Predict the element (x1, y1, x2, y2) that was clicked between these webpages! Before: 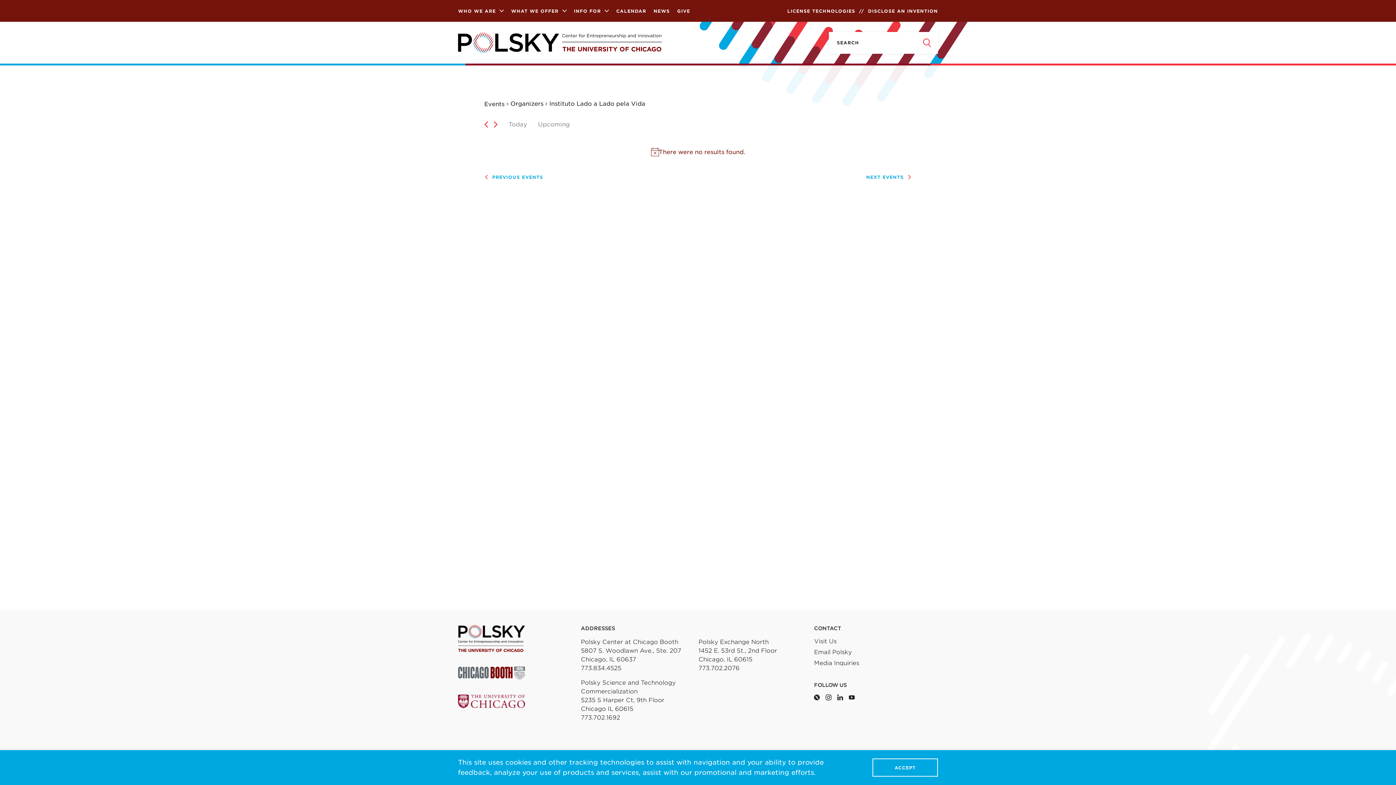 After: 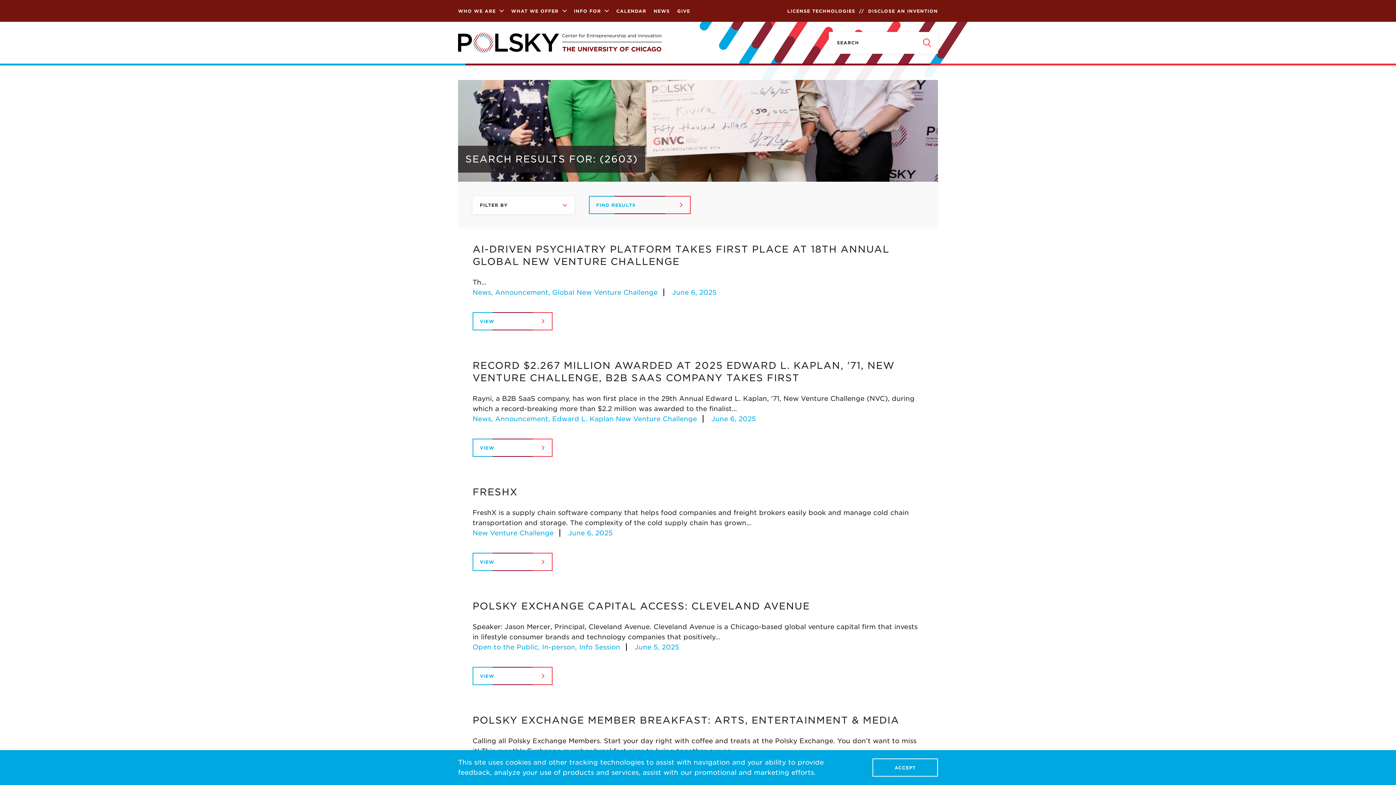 Action: bbox: (916, 31, 938, 53)